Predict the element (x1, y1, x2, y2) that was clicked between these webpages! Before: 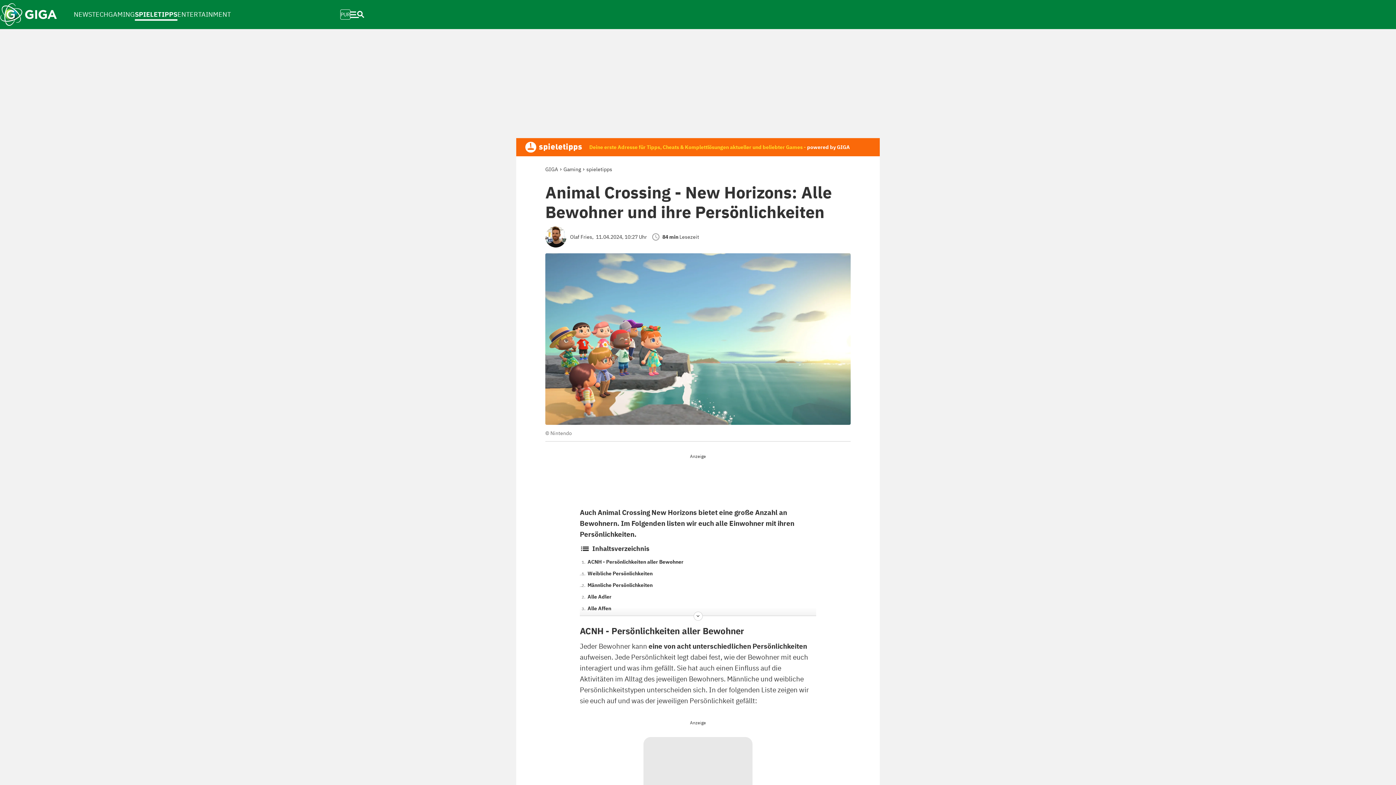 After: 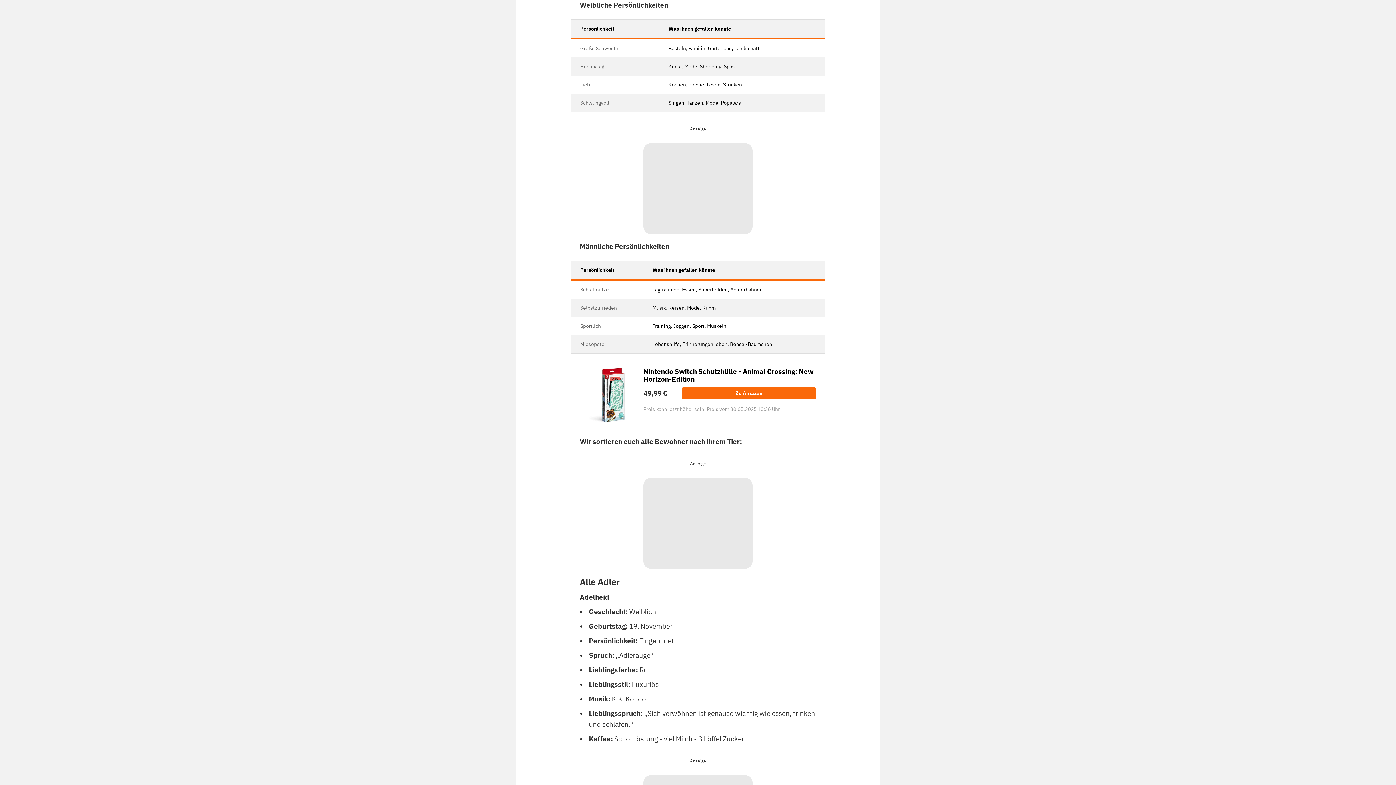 Action: bbox: (587, 569, 652, 577) label: Weibliche Persönlichkeiten